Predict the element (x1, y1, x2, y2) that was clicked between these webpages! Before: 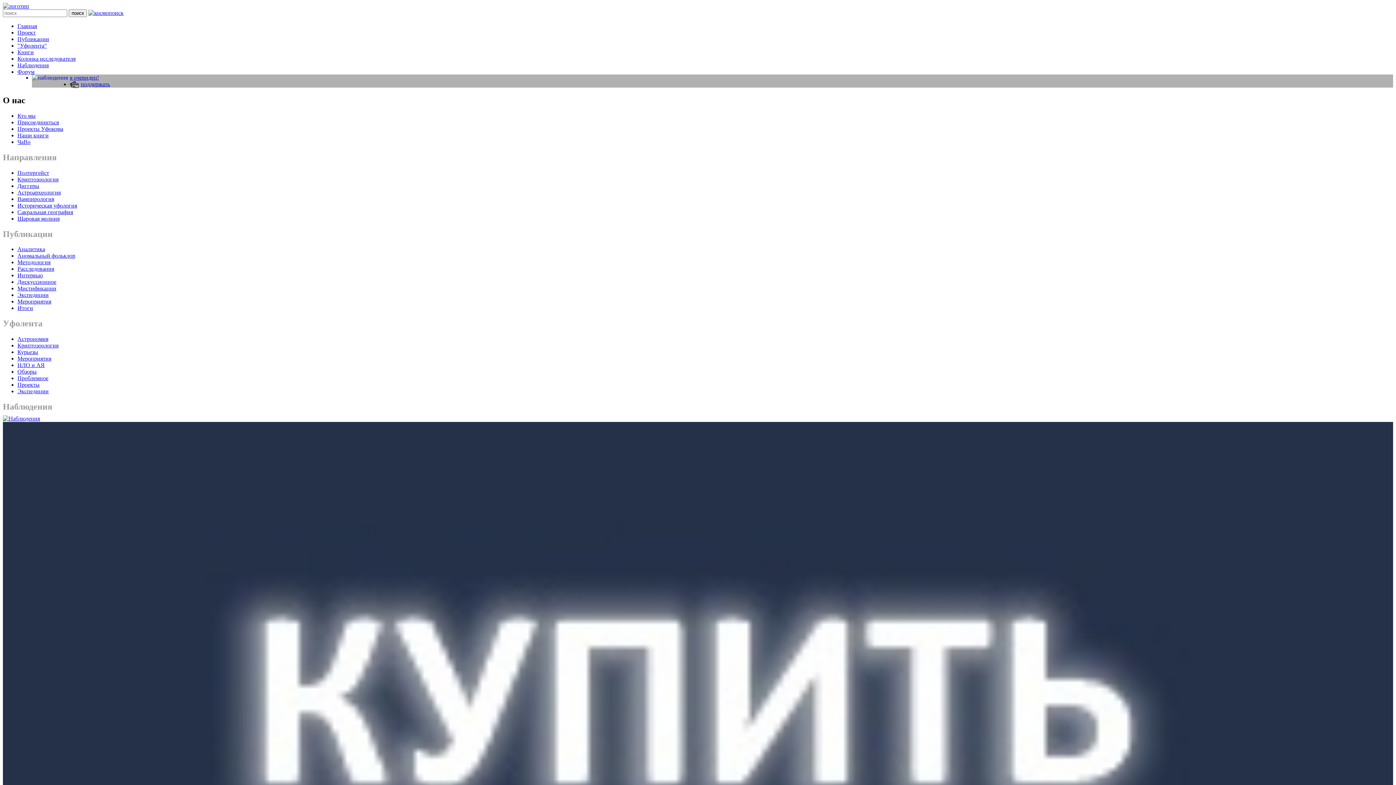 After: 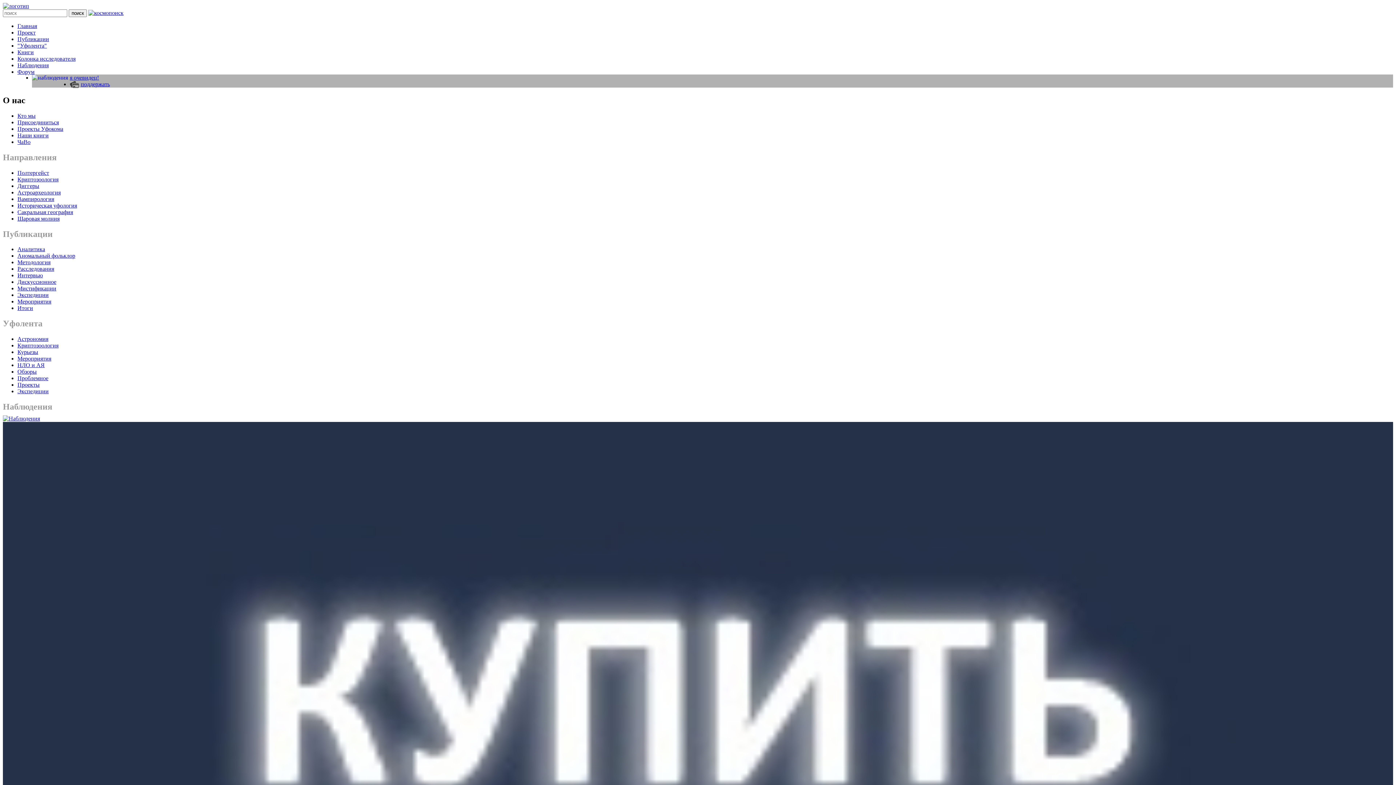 Action: bbox: (17, 202, 77, 208) label: Историческая уфология